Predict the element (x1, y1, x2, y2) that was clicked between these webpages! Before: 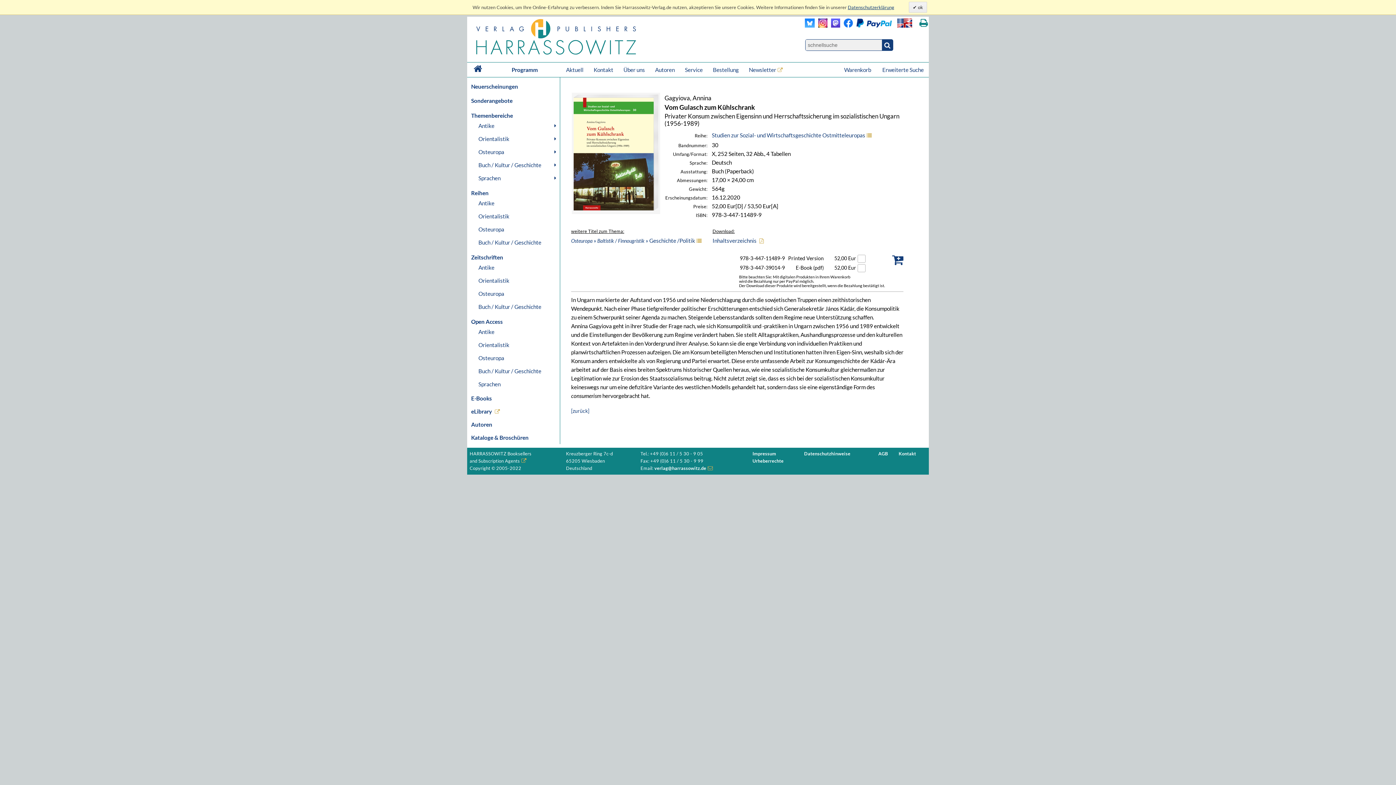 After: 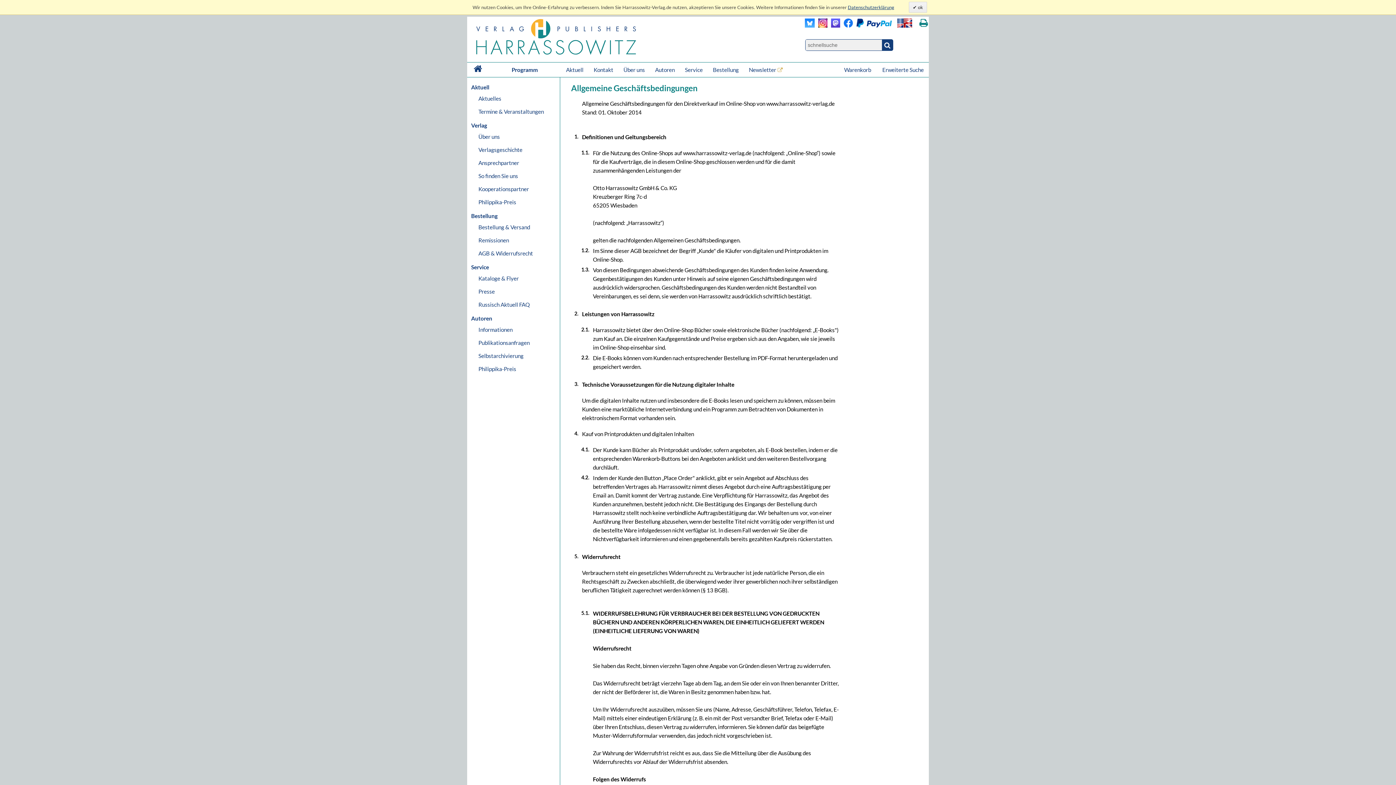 Action: label: AGB bbox: (878, 451, 888, 456)